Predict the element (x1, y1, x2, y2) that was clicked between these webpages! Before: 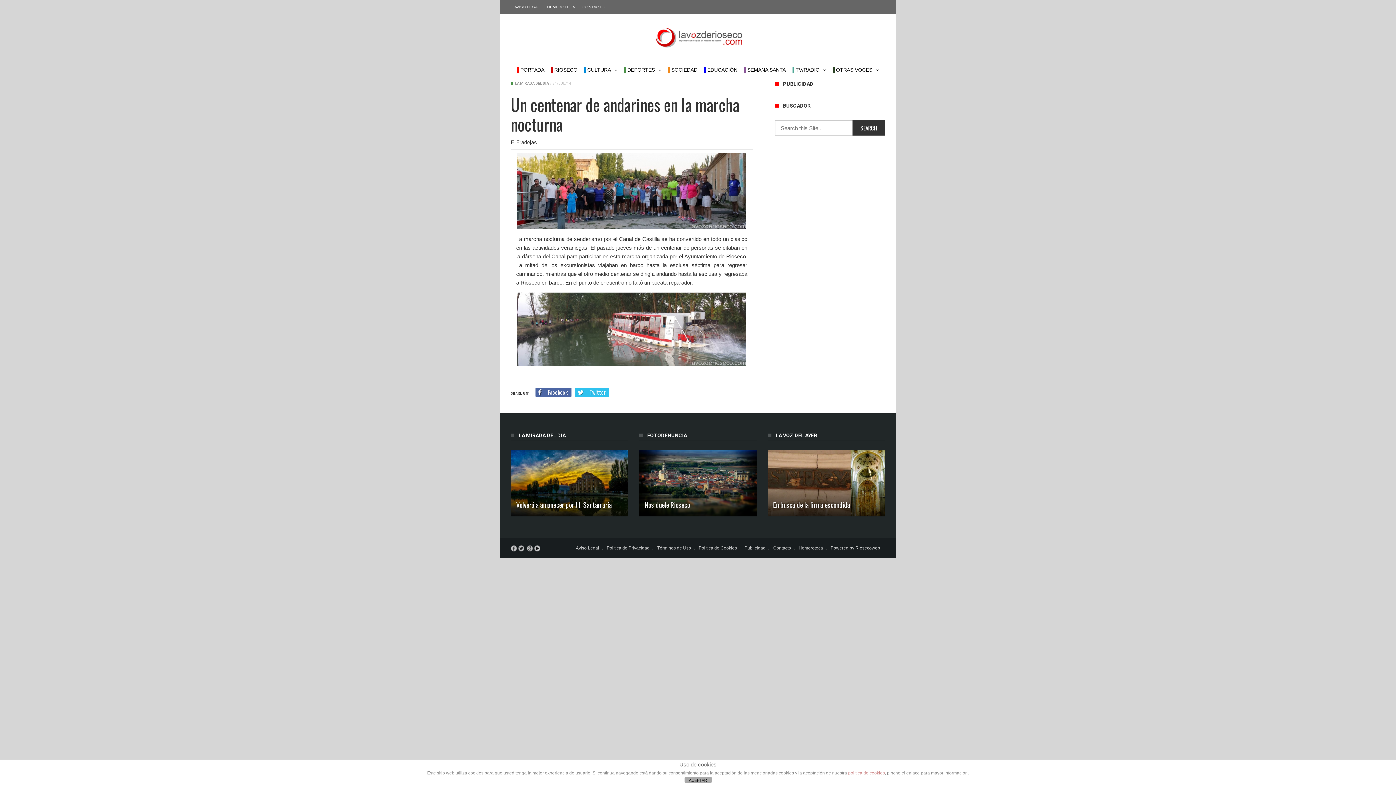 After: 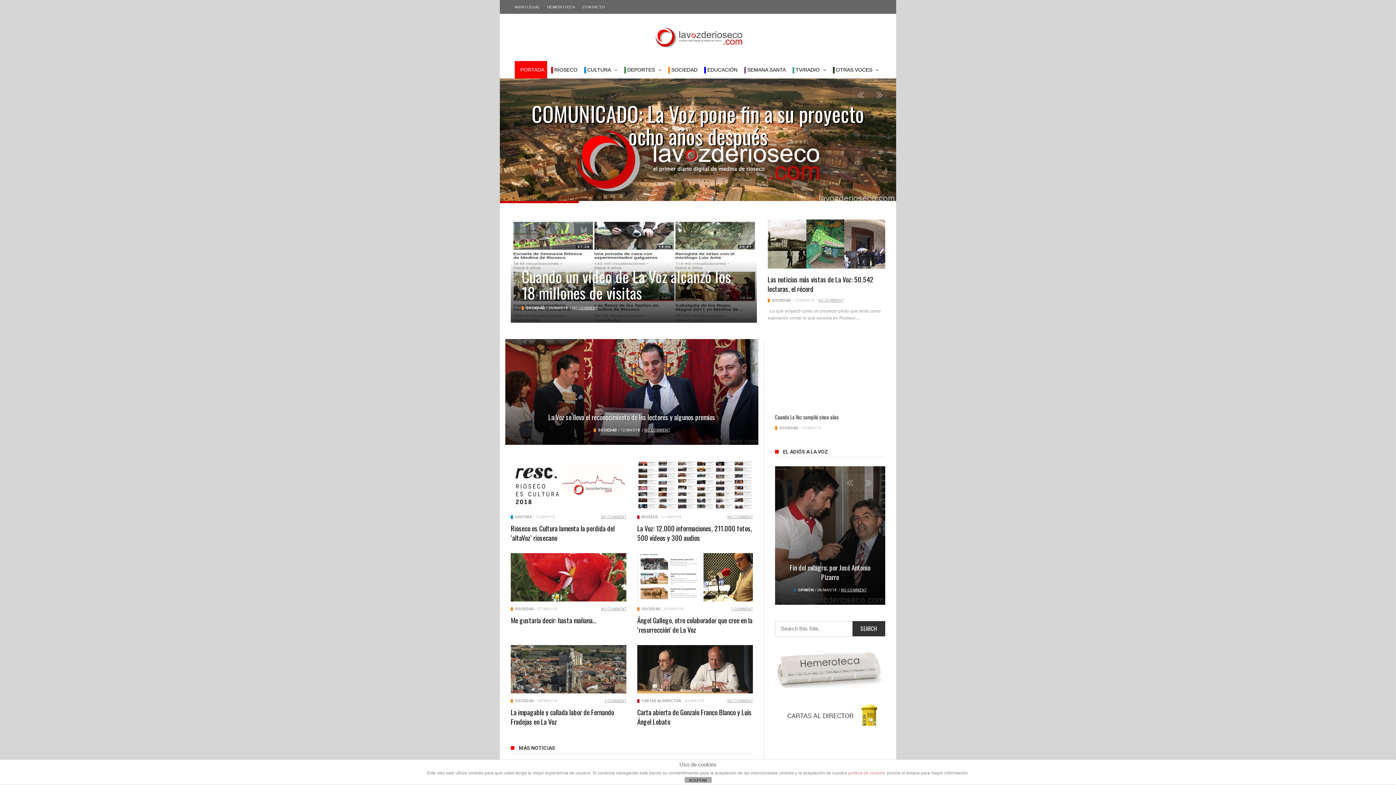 Action: label:  PORTADA bbox: (514, 61, 547, 78)